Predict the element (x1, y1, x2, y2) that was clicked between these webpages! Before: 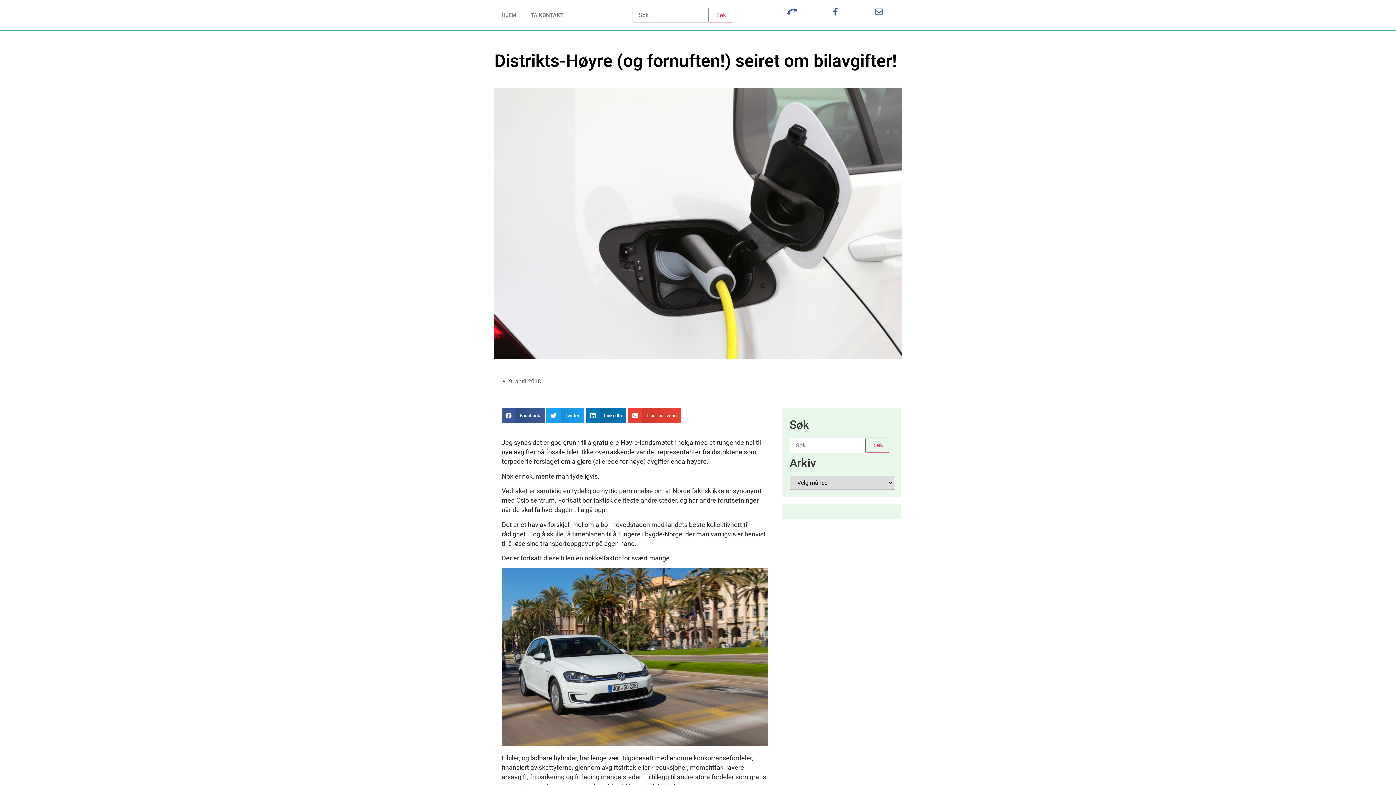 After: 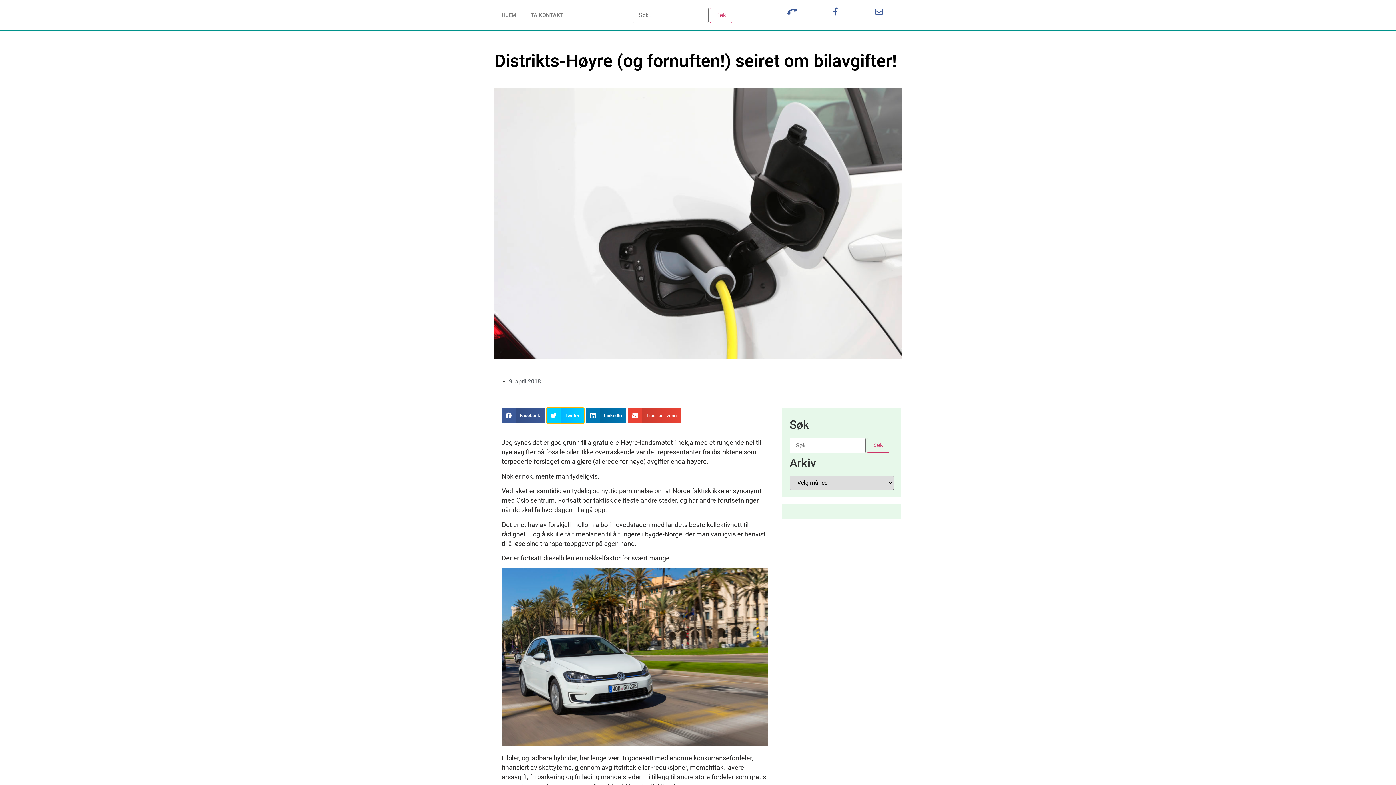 Action: bbox: (546, 408, 584, 423) label: Share on twitter